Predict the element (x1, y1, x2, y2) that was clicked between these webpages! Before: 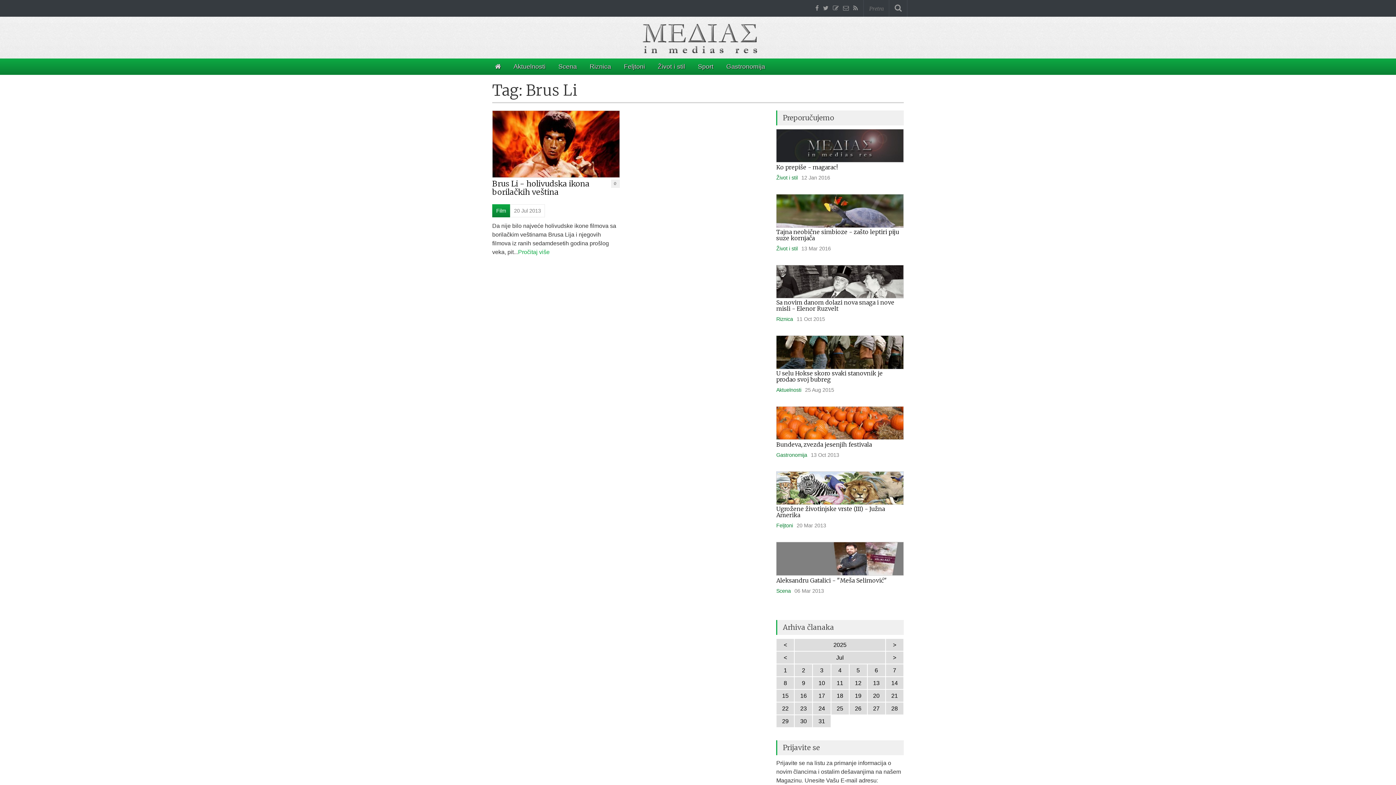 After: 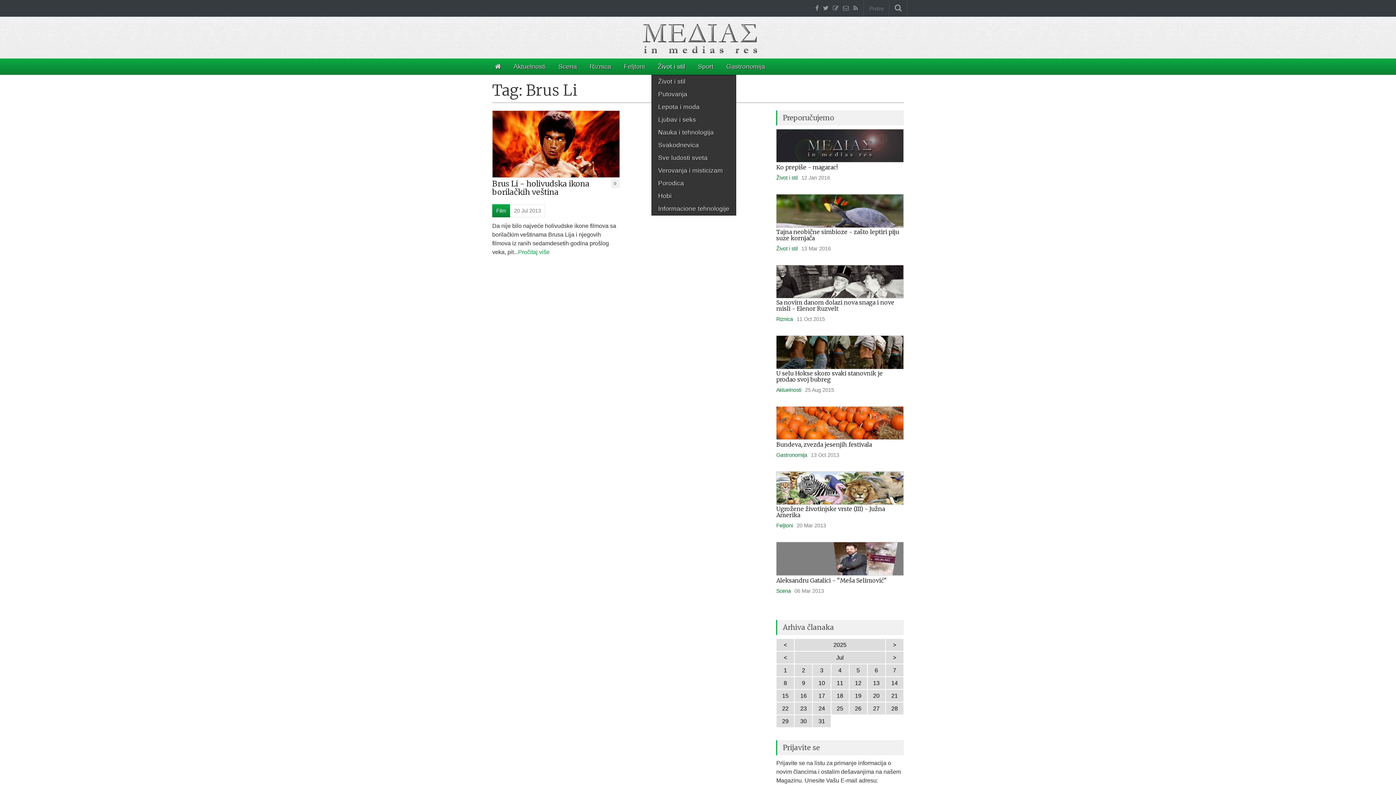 Action: bbox: (651, 58, 691, 74) label: Život i stil